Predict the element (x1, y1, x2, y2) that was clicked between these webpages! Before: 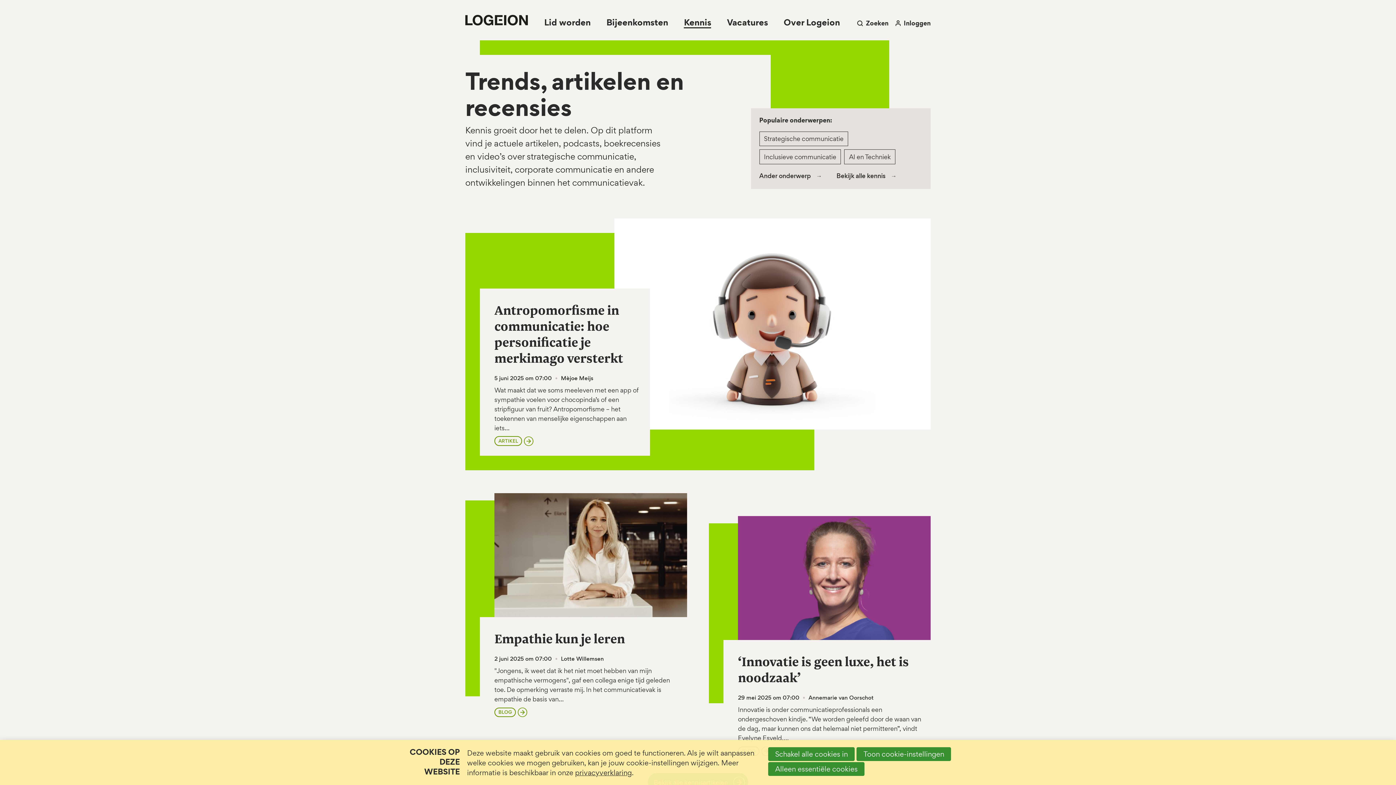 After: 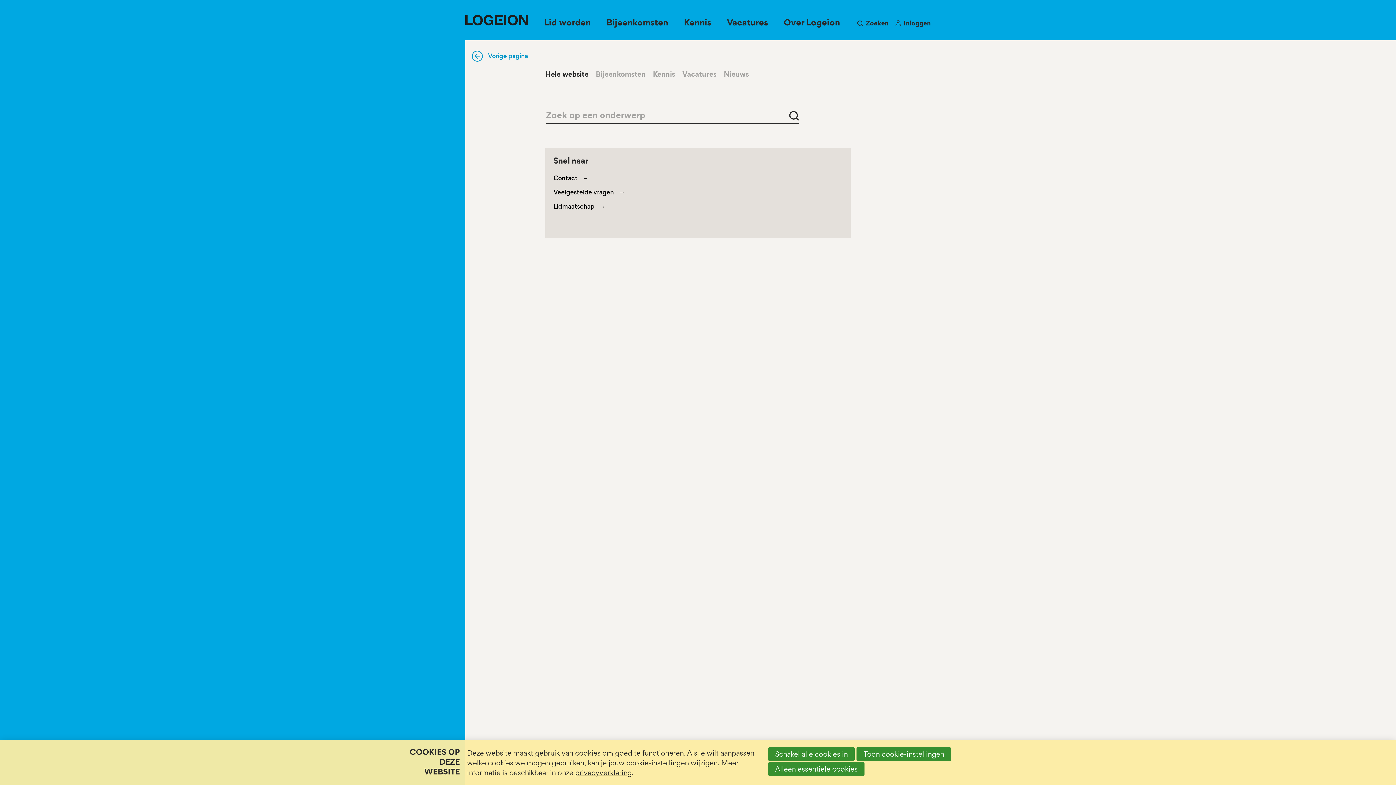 Action: label:  Zoeken bbox: (850, 17, 888, 29)